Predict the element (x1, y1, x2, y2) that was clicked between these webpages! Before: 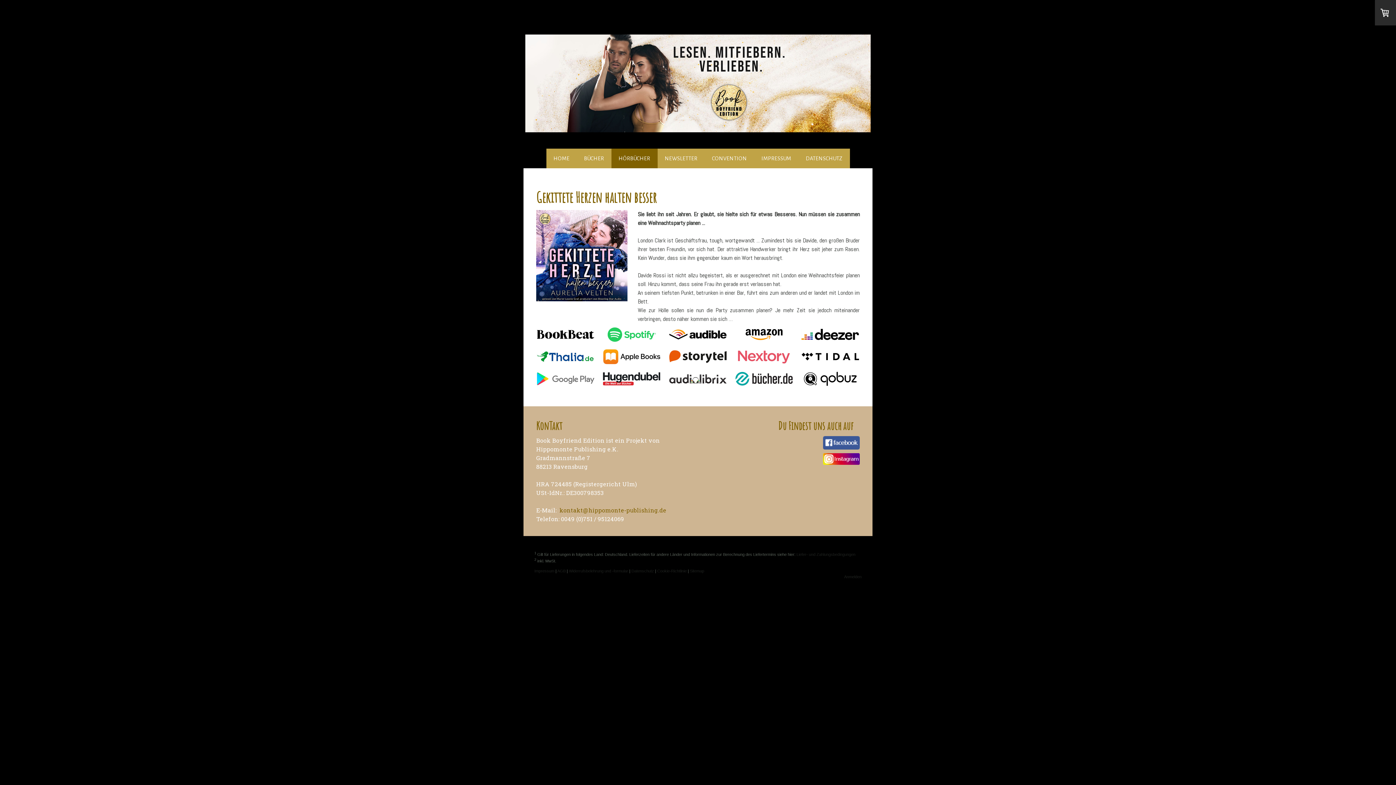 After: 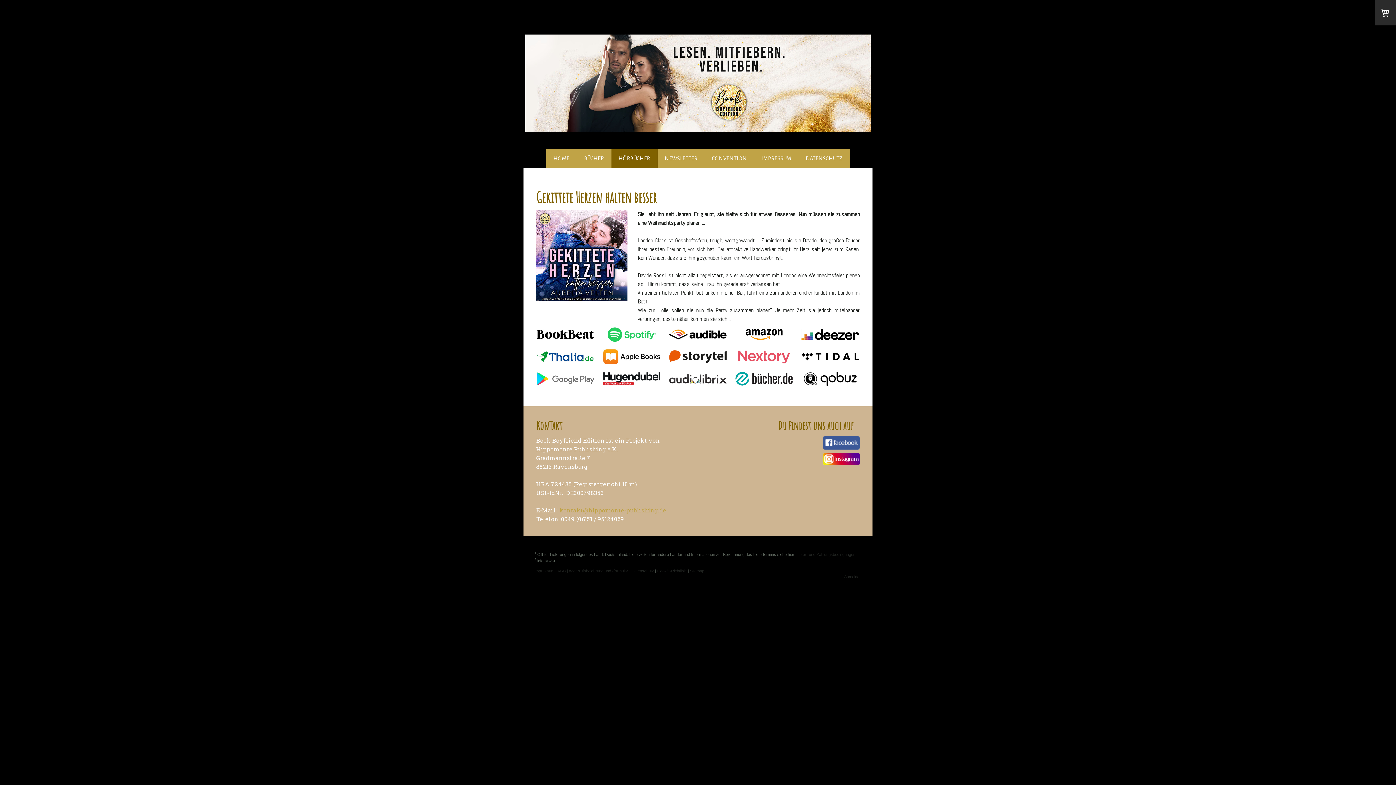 Action: label: kontakt@hippomonte-publishing.de bbox: (559, 506, 666, 514)